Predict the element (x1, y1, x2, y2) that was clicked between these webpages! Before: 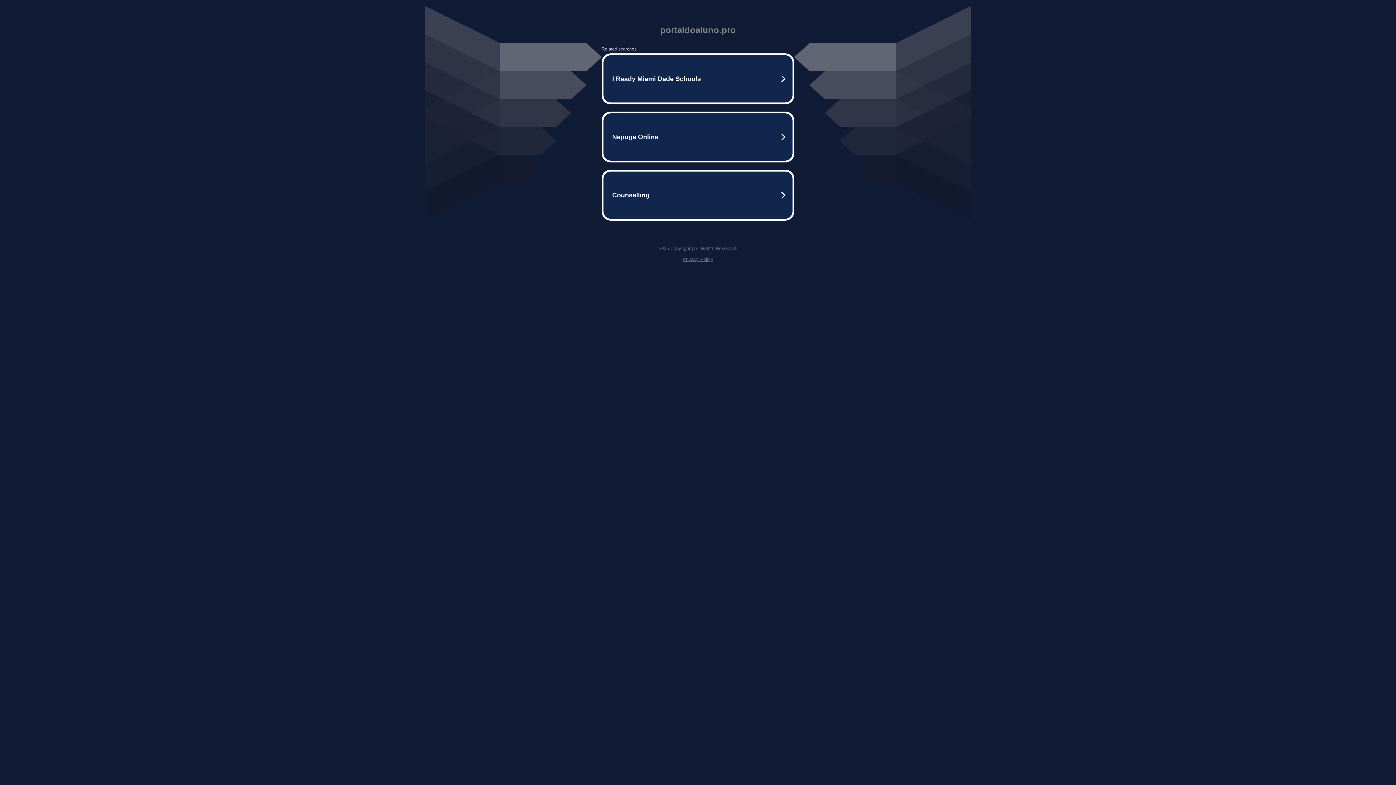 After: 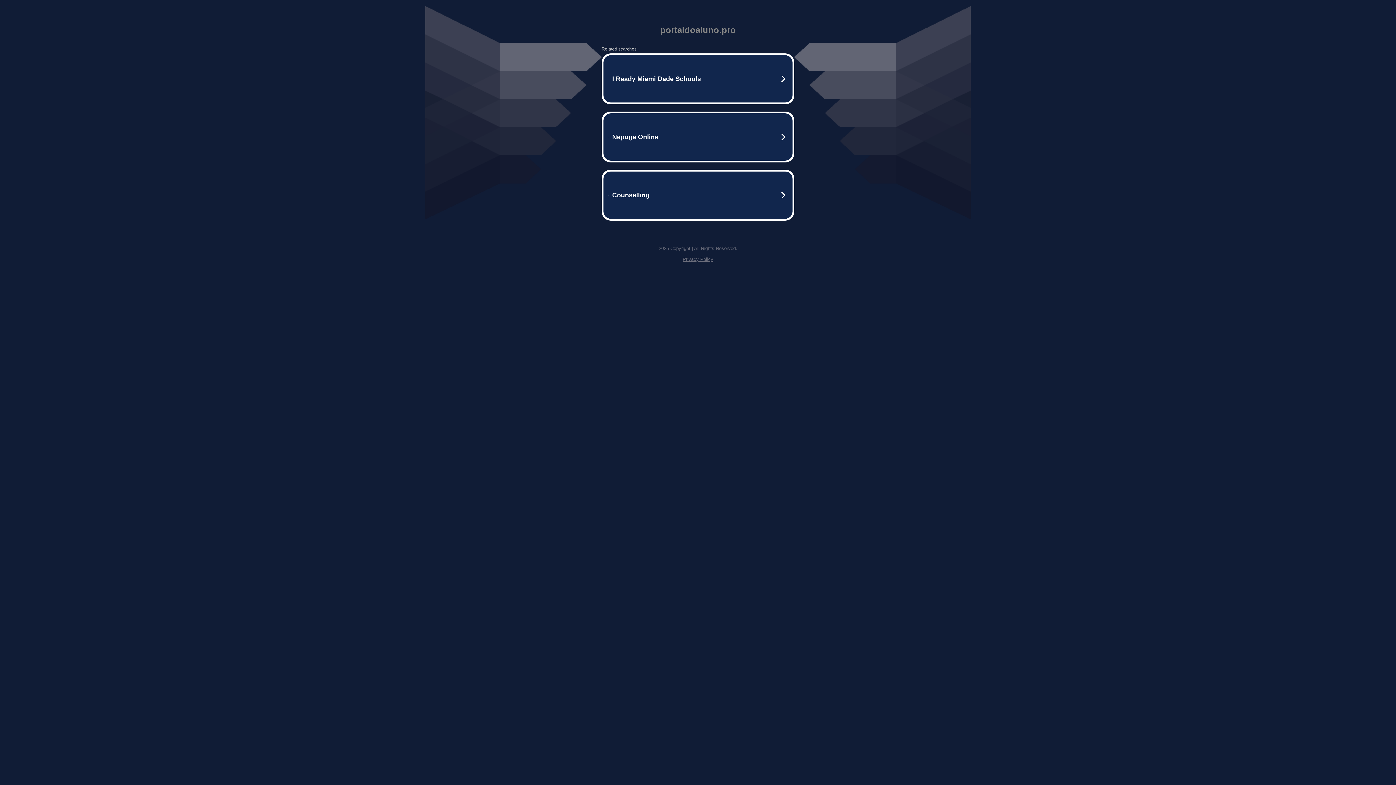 Action: label: Privacy Policy bbox: (682, 256, 713, 262)